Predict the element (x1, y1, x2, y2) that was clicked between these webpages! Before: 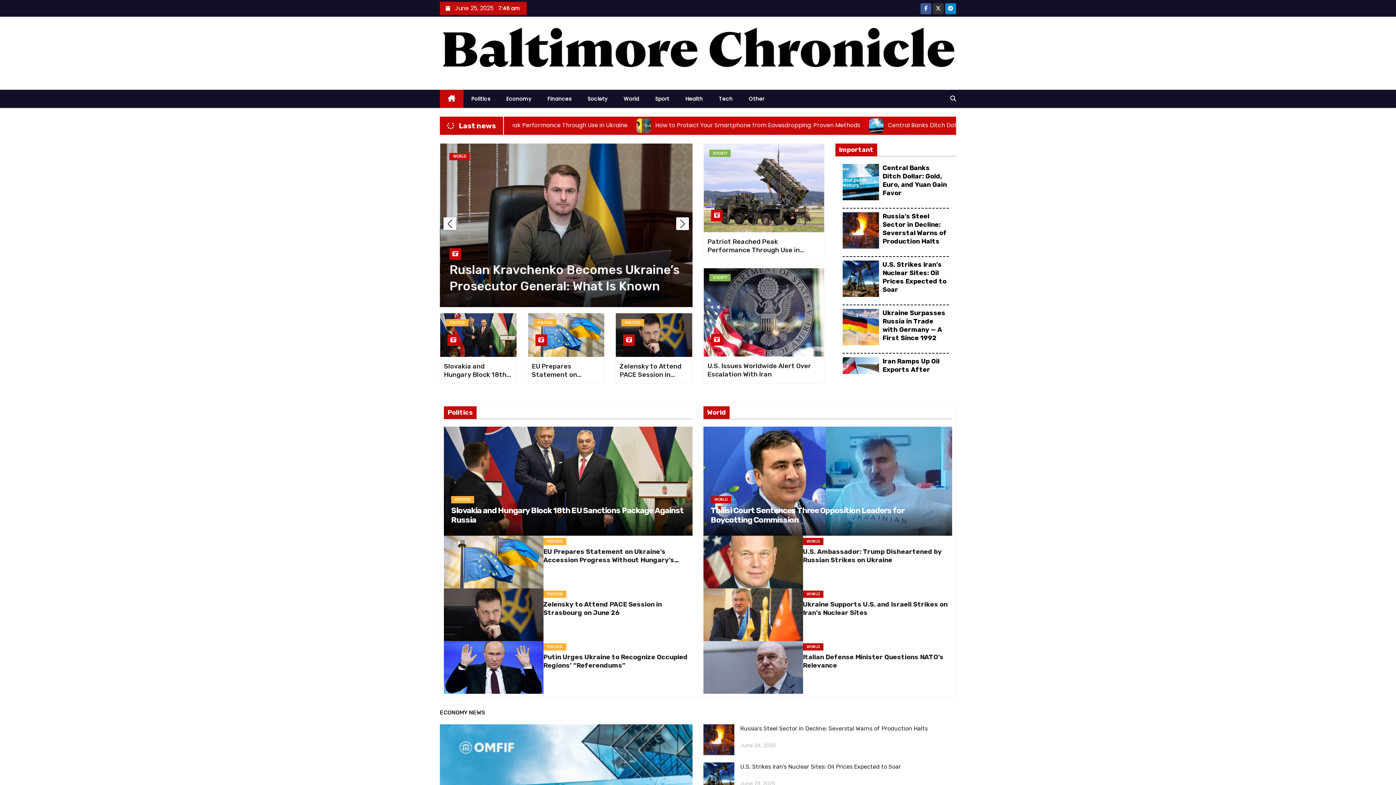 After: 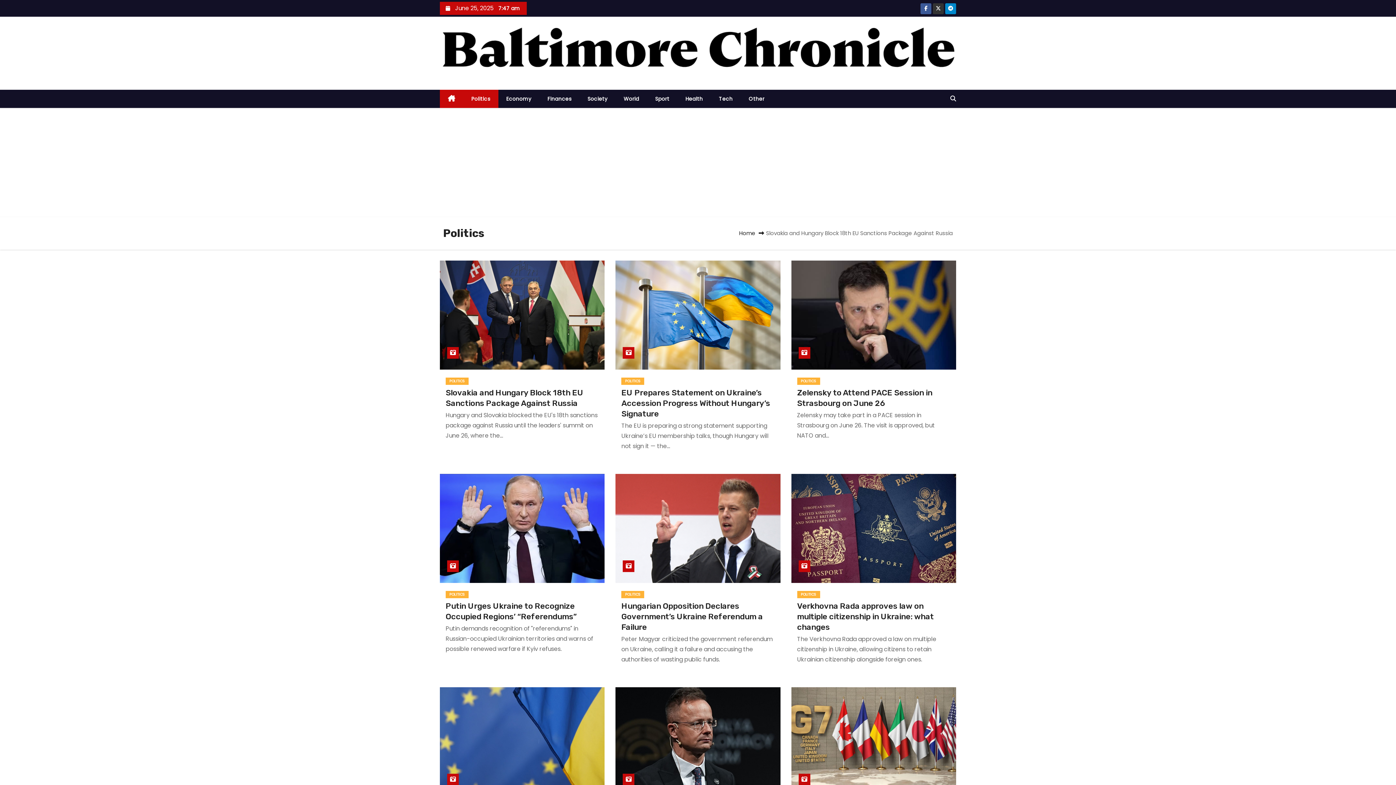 Action: label: POLITICS bbox: (445, 319, 468, 326)